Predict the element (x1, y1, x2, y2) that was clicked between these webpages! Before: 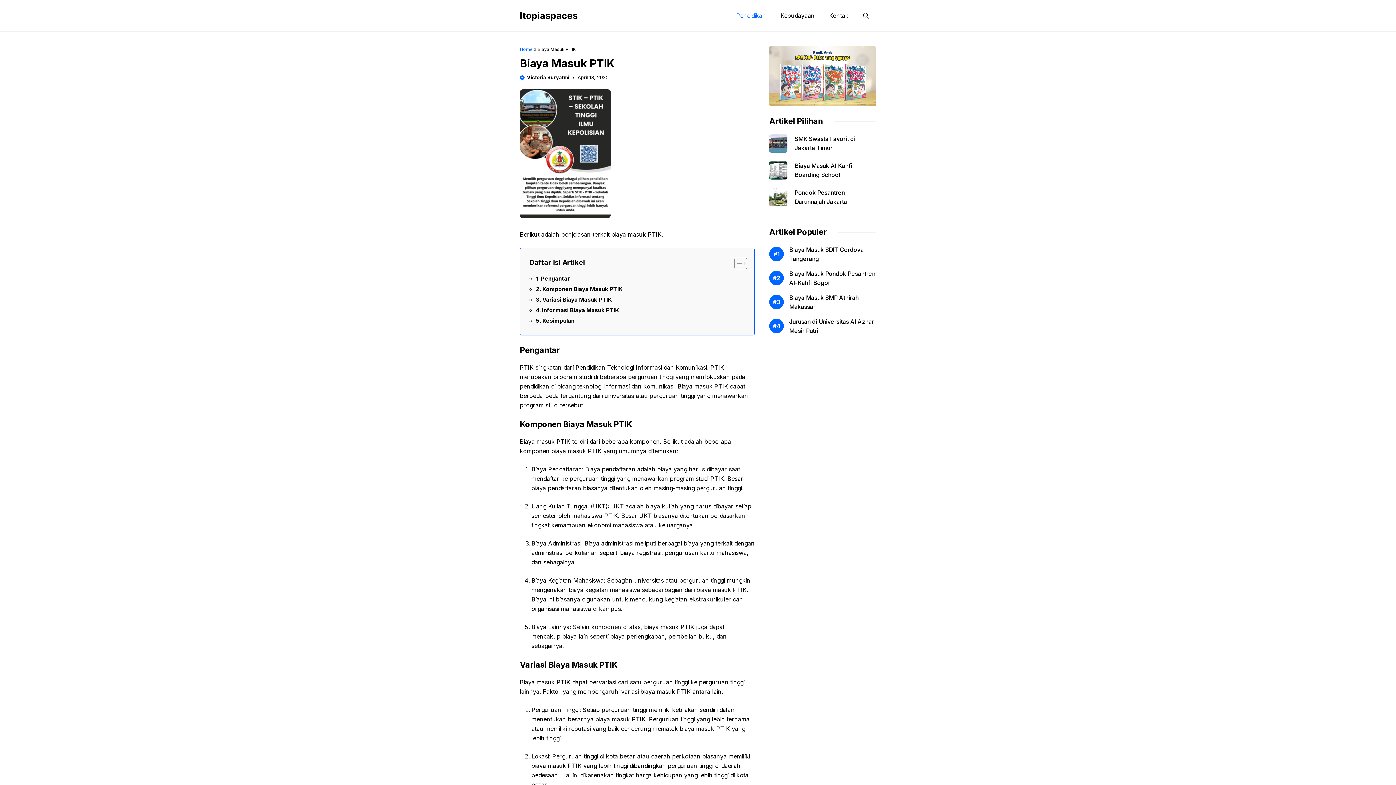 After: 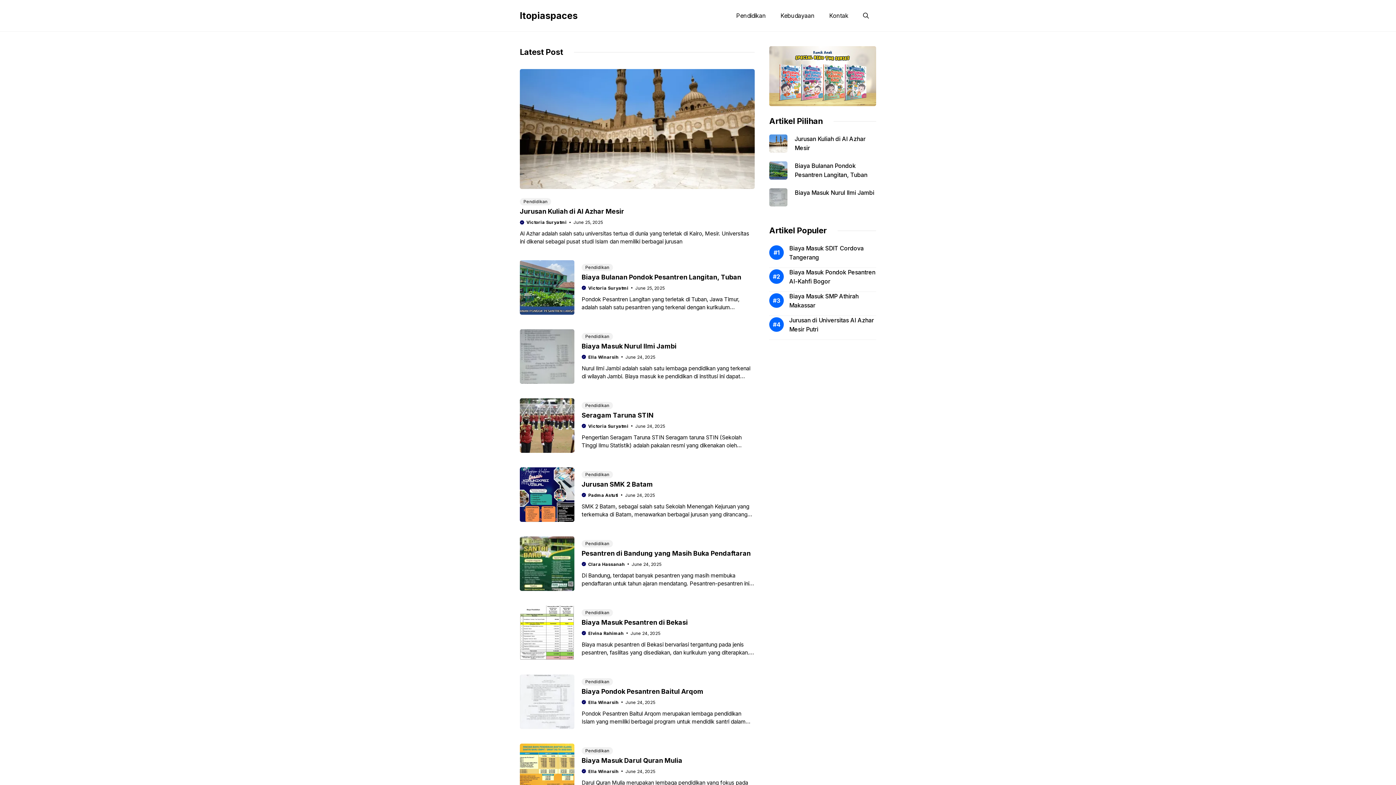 Action: bbox: (520, 46, 533, 52) label: Home